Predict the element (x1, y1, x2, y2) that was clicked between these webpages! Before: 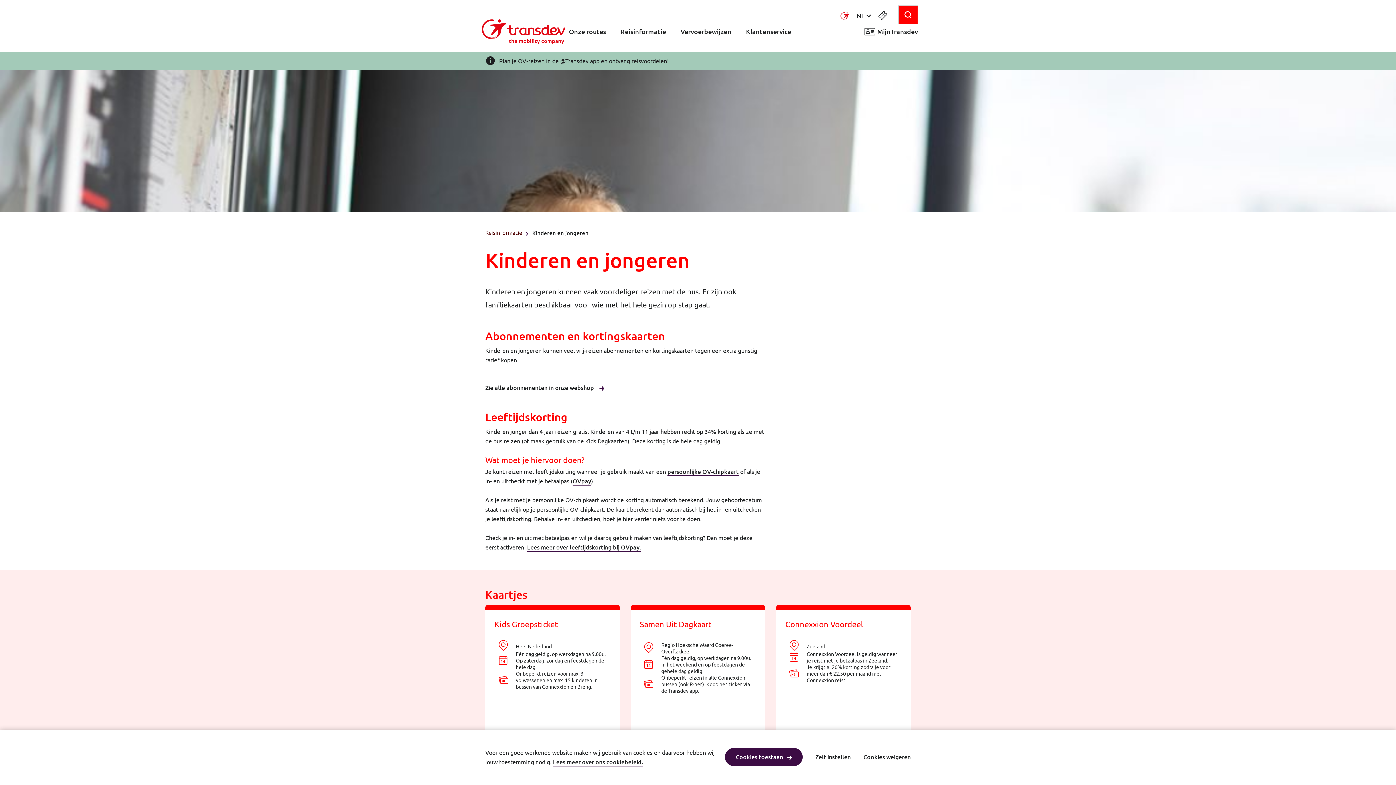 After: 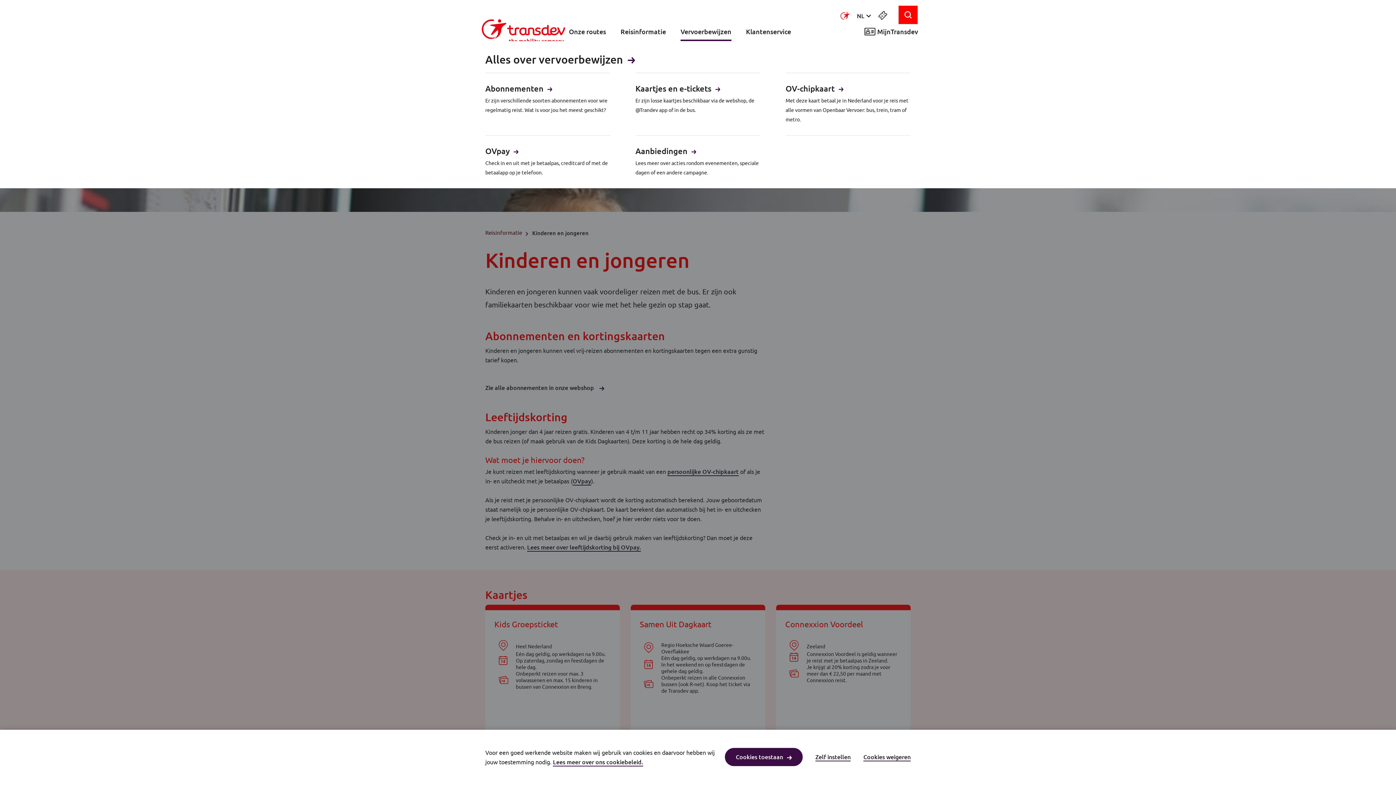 Action: label: Vervoerbewijzen bbox: (680, 28, 731, 41)